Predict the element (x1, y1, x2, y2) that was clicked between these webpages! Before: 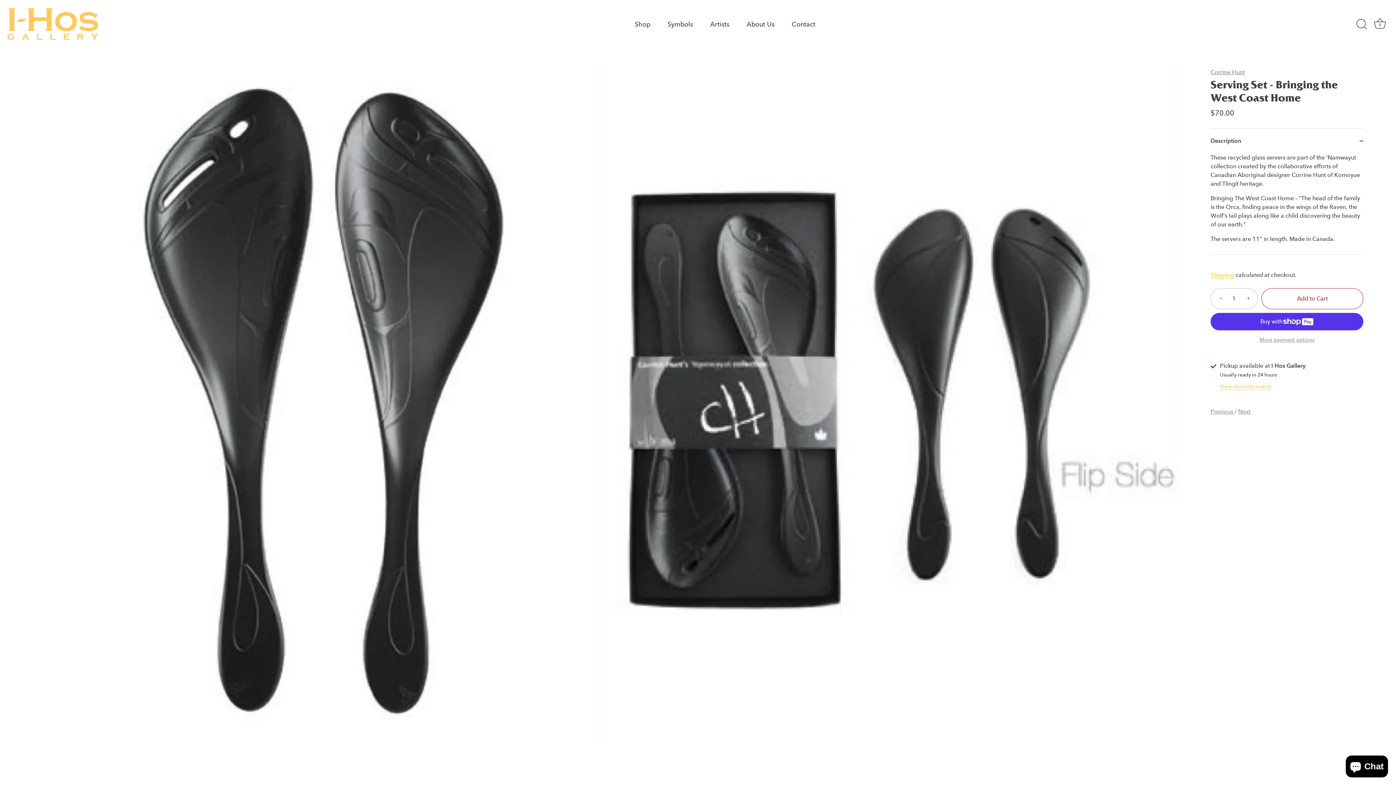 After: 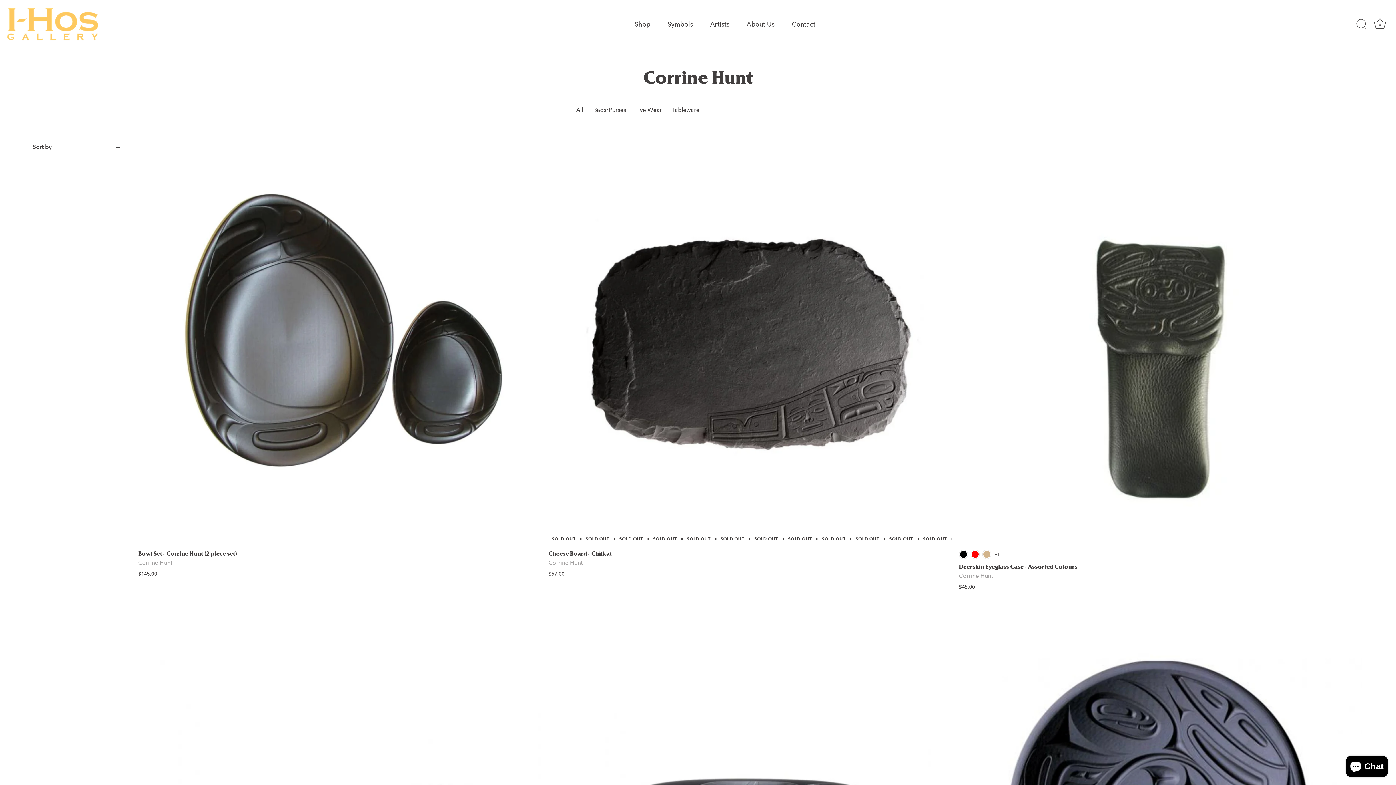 Action: bbox: (1210, 68, 1245, 75) label: Corrine Hunt